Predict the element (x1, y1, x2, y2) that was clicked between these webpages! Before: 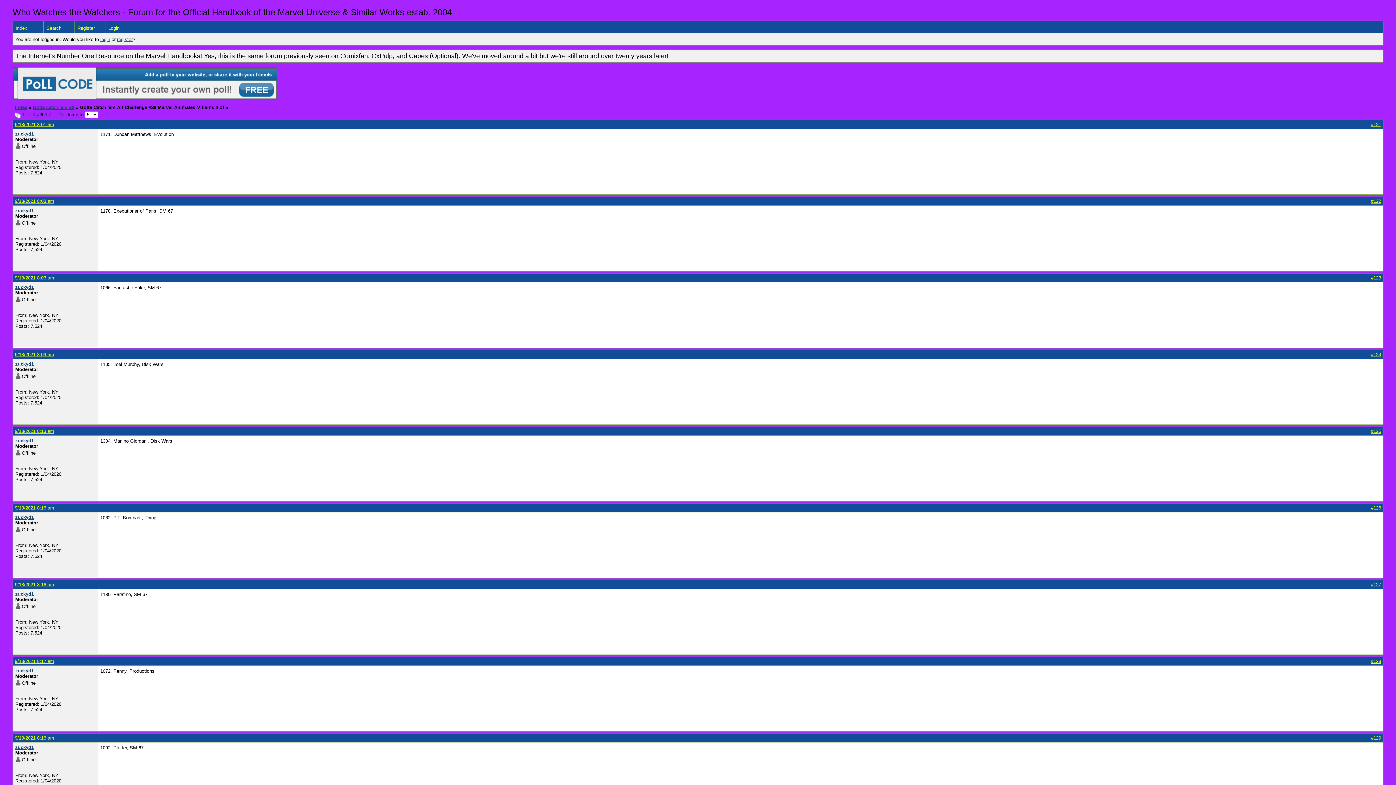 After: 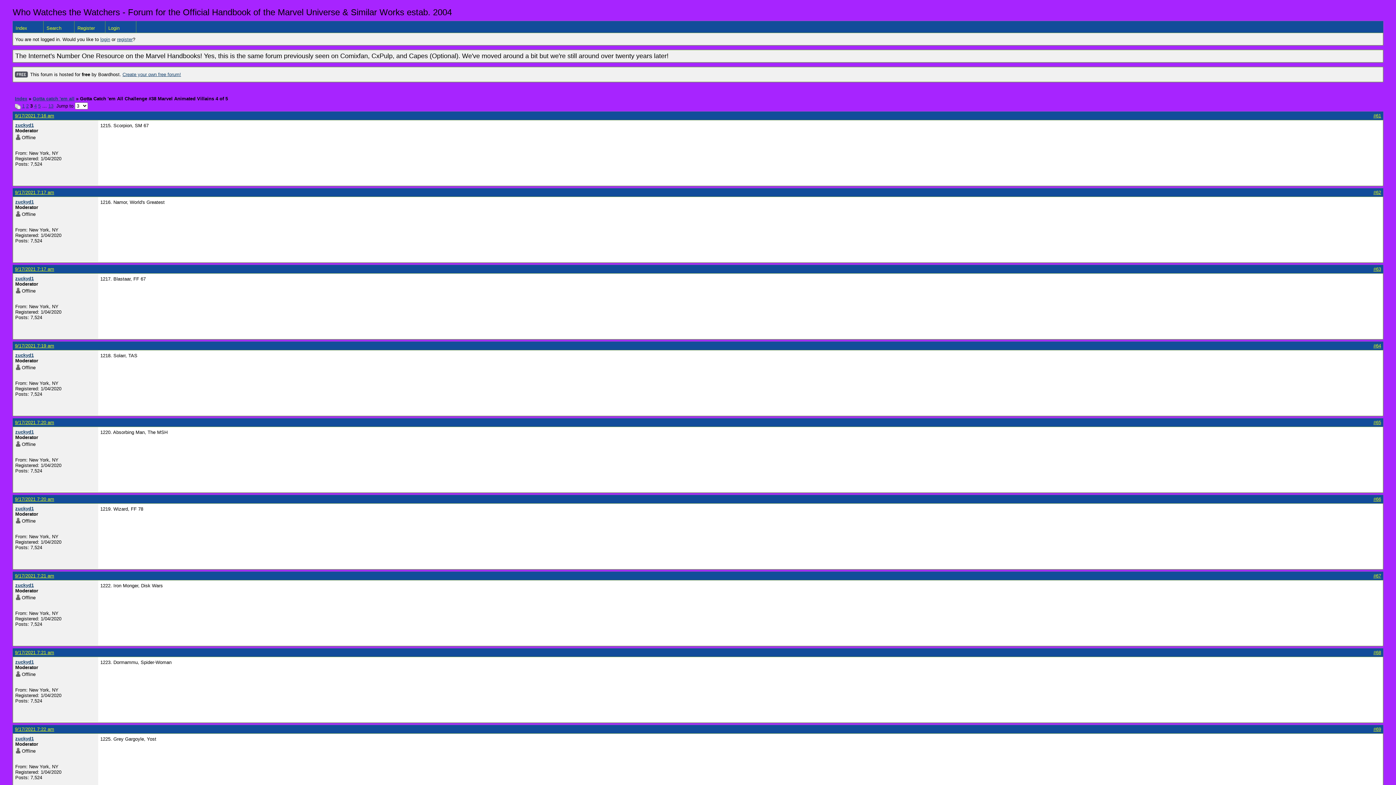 Action: label: 3 bbox: (32, 112, 34, 117)